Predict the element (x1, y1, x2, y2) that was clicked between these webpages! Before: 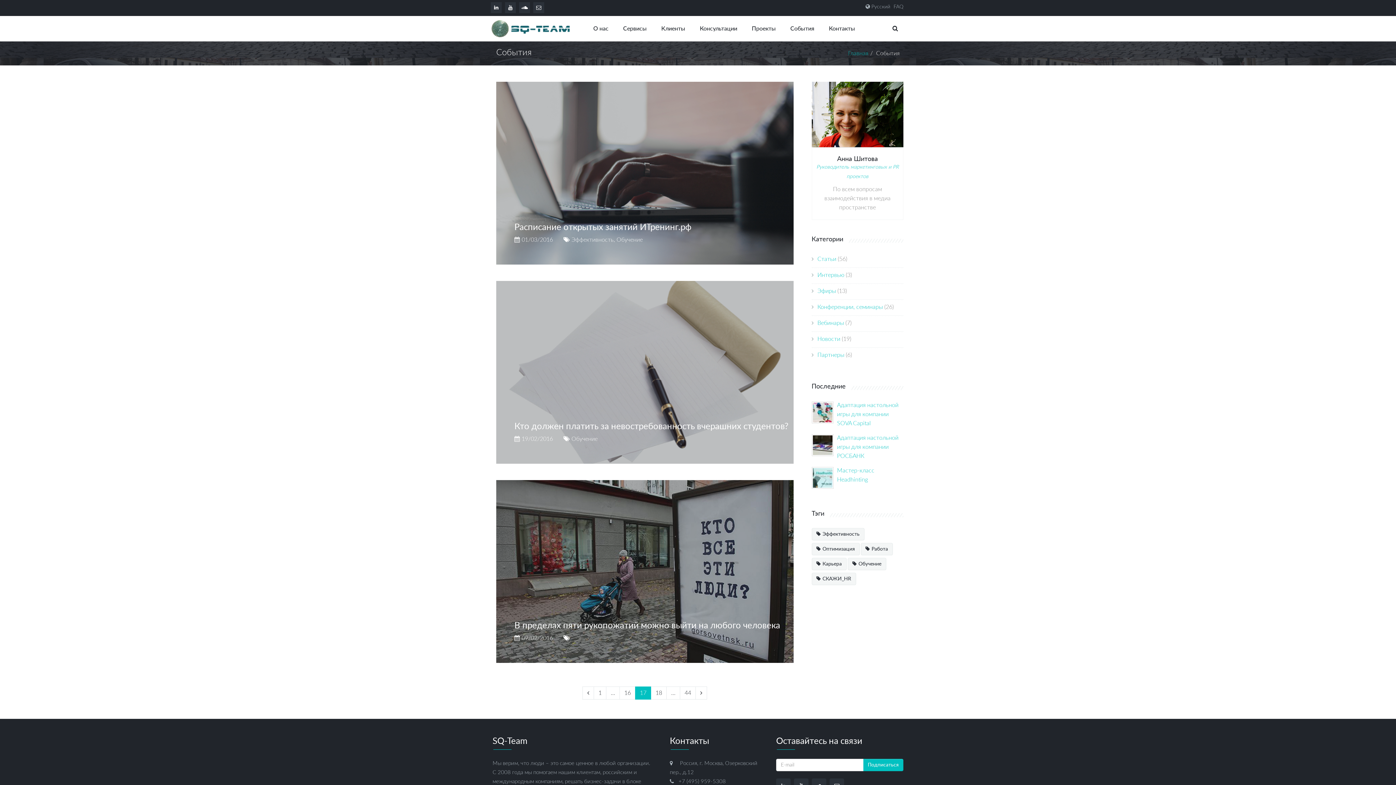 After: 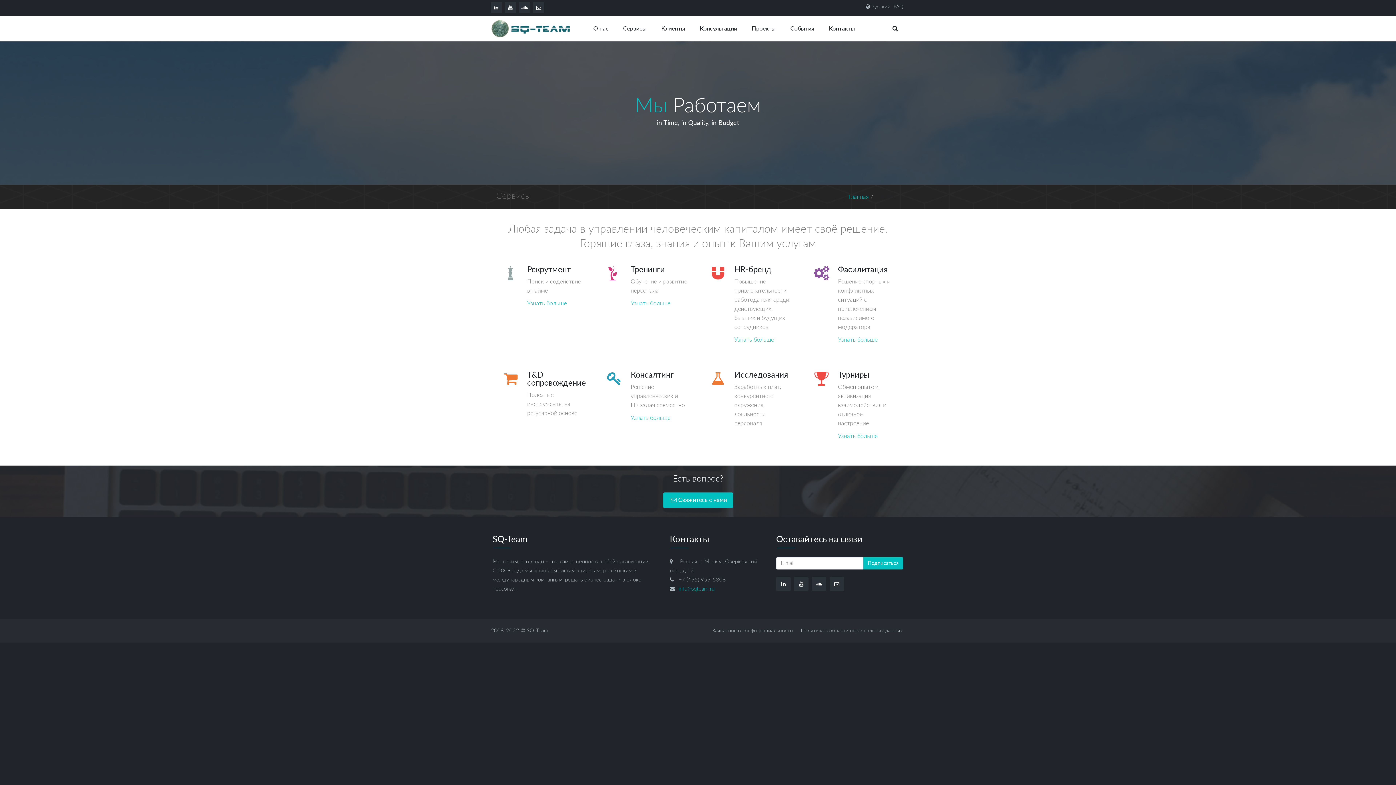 Action: label: Сервисы bbox: (616, 19, 654, 37)